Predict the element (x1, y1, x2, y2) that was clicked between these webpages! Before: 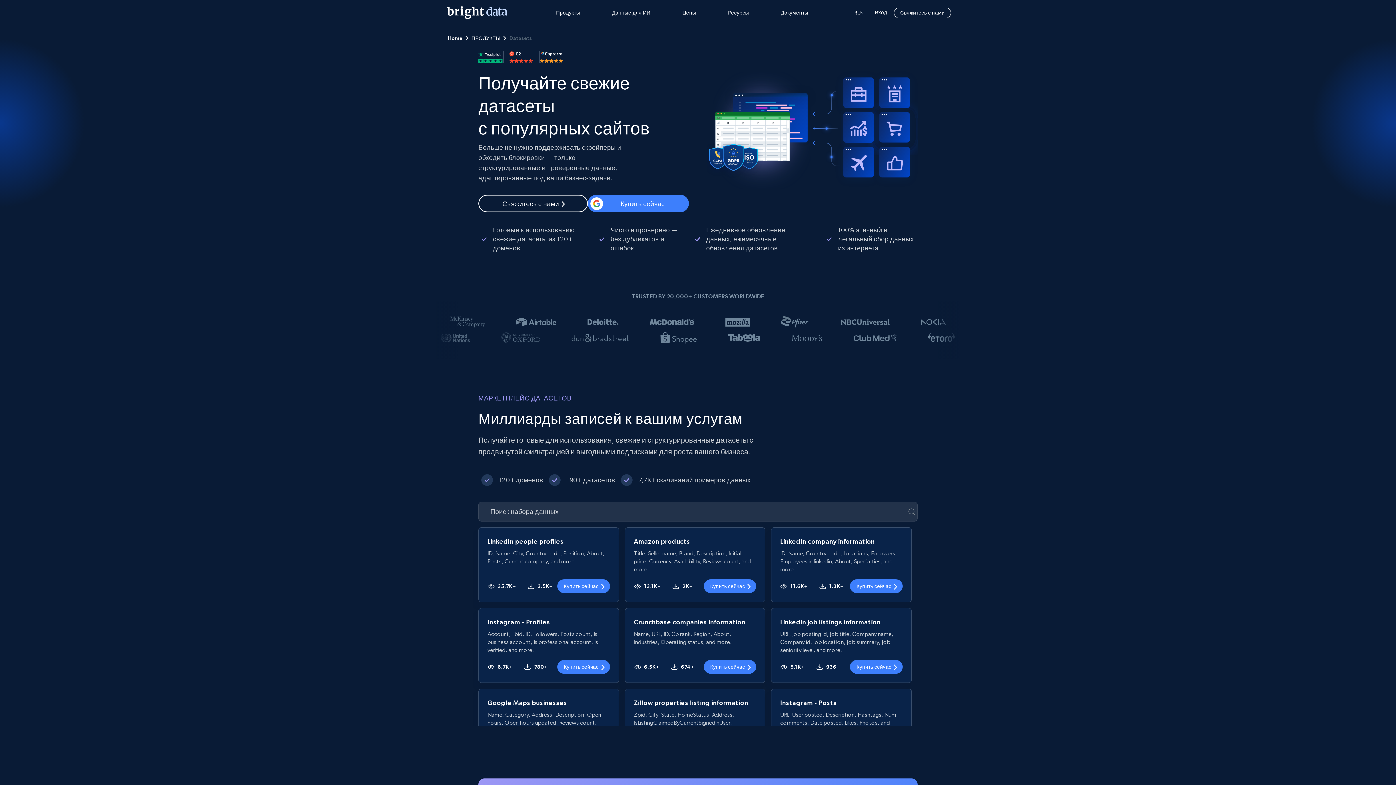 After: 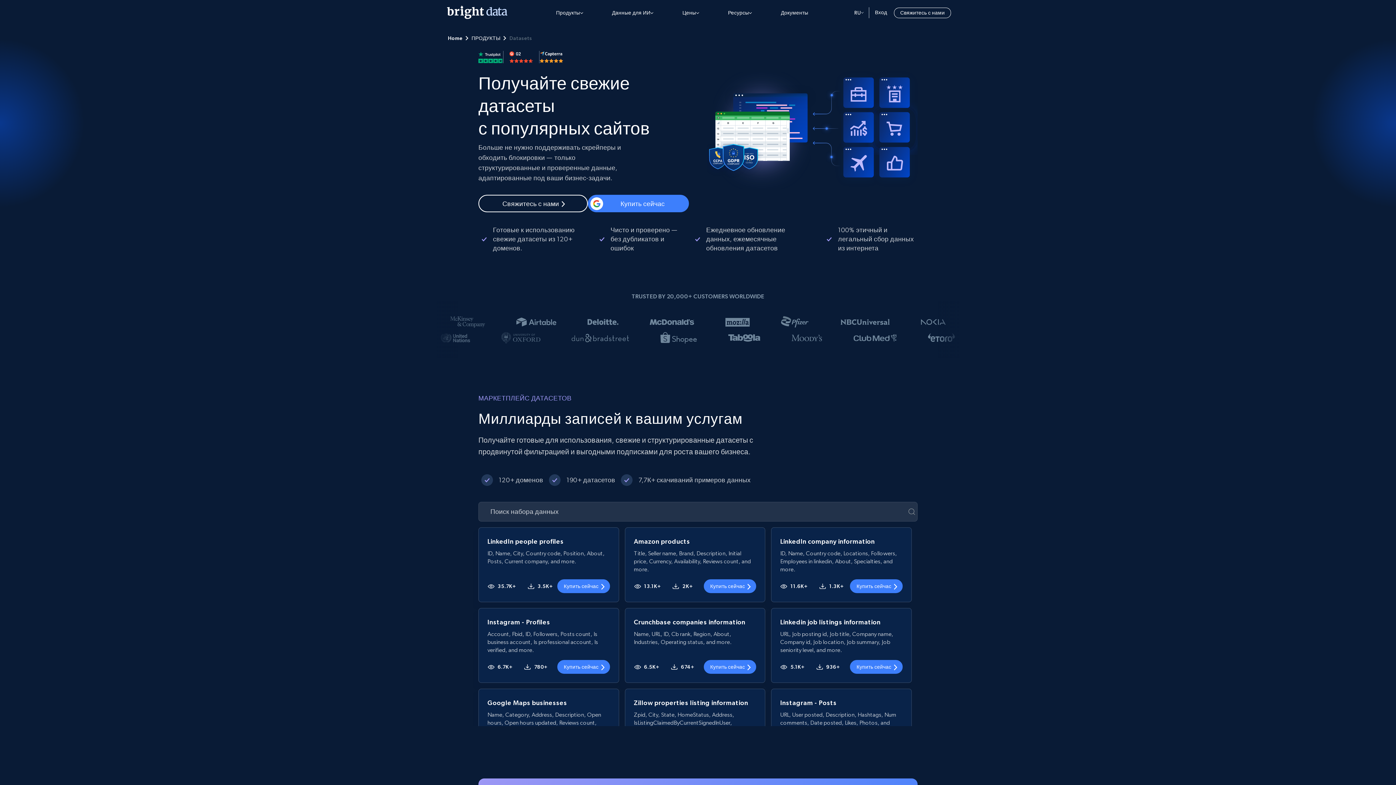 Action: bbox: (539, 50, 563, 63)